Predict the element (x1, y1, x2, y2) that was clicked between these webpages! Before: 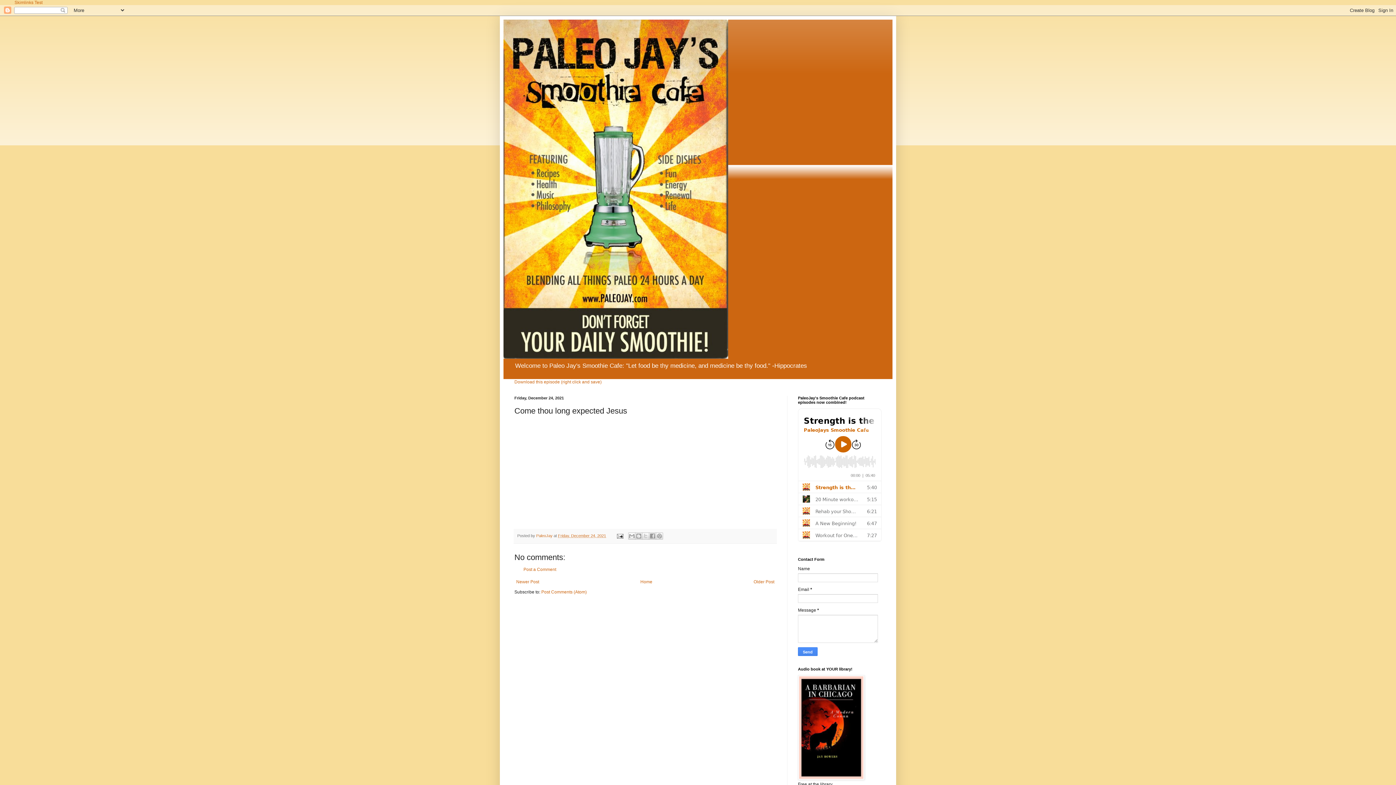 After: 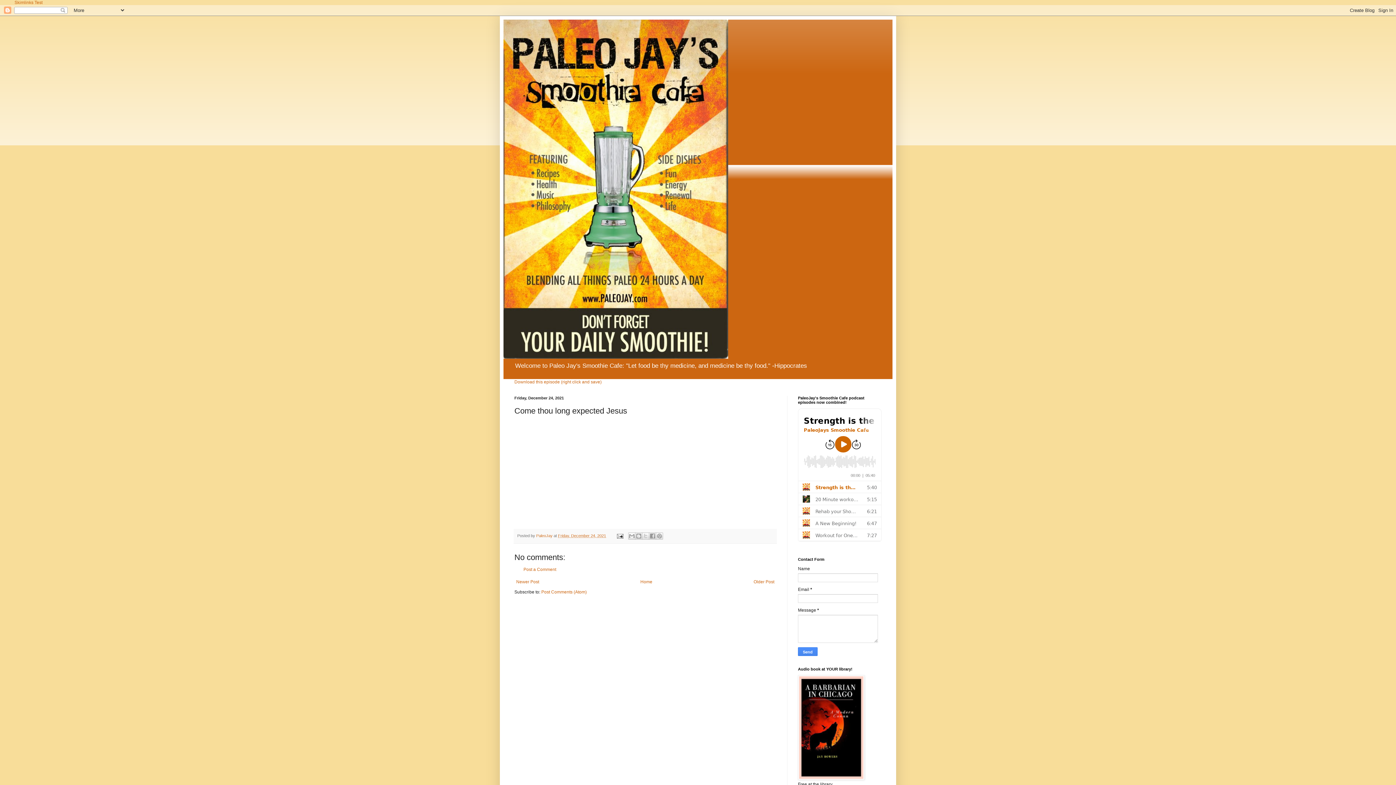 Action: bbox: (558, 533, 606, 538) label: Friday, December 24, 2021